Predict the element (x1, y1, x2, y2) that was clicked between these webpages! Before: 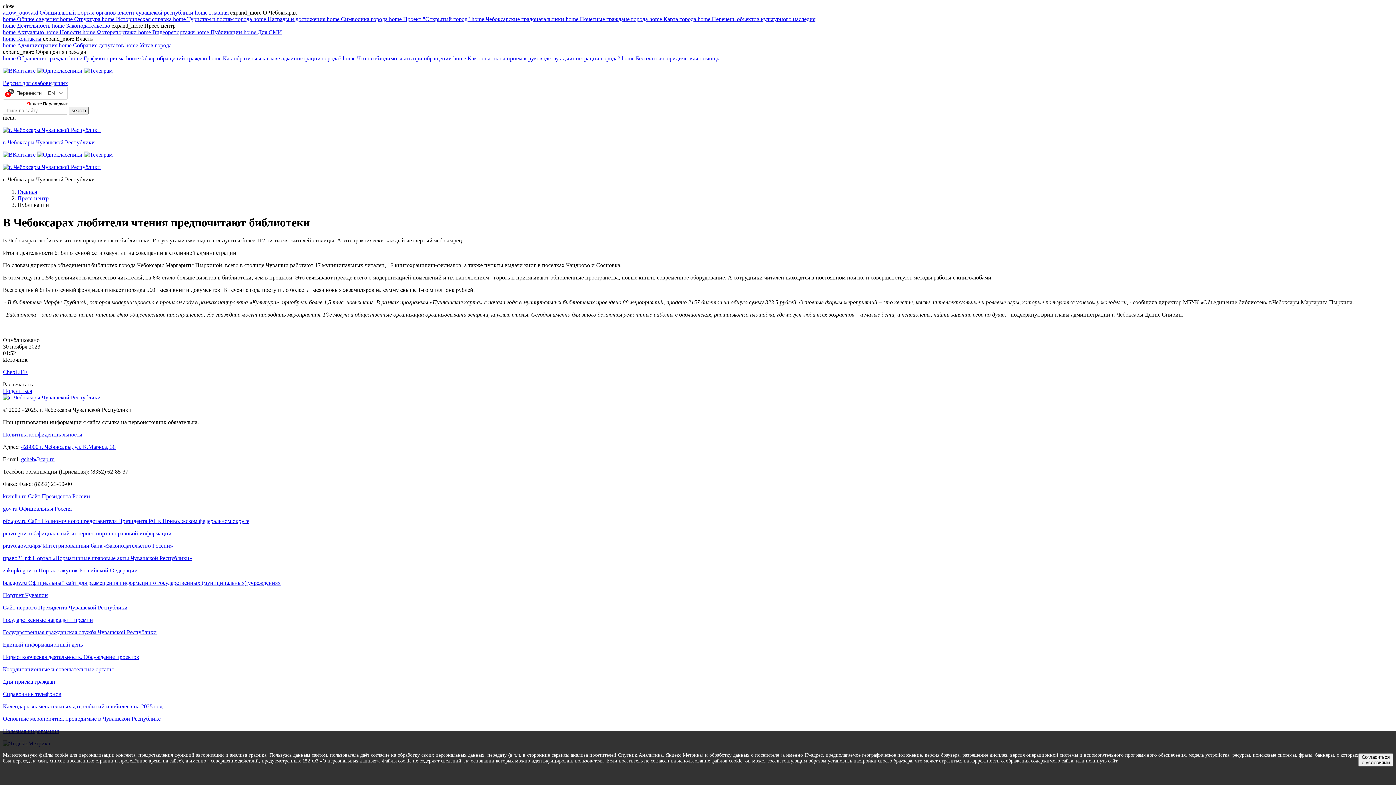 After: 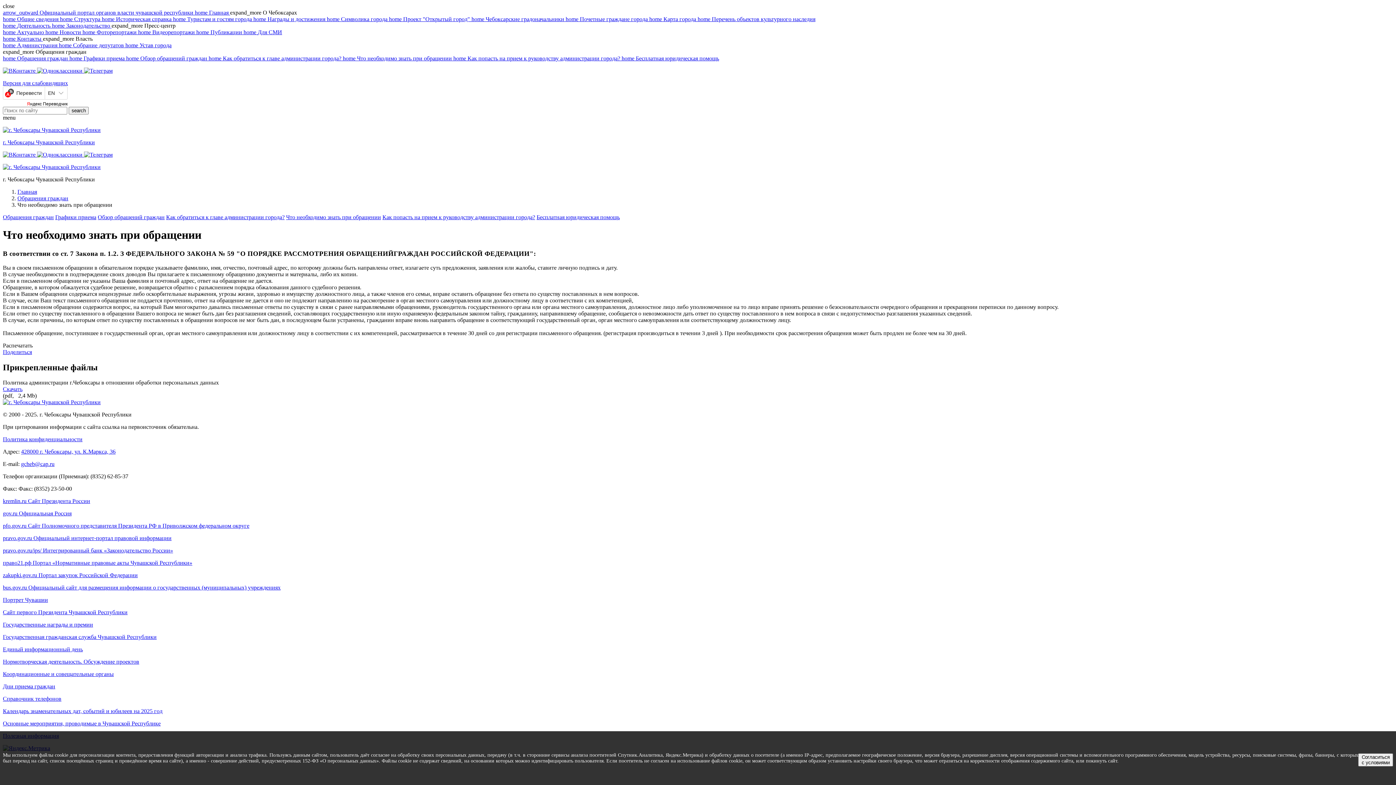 Action: bbox: (342, 55, 453, 61) label: home Что необходимо знать при обращении 